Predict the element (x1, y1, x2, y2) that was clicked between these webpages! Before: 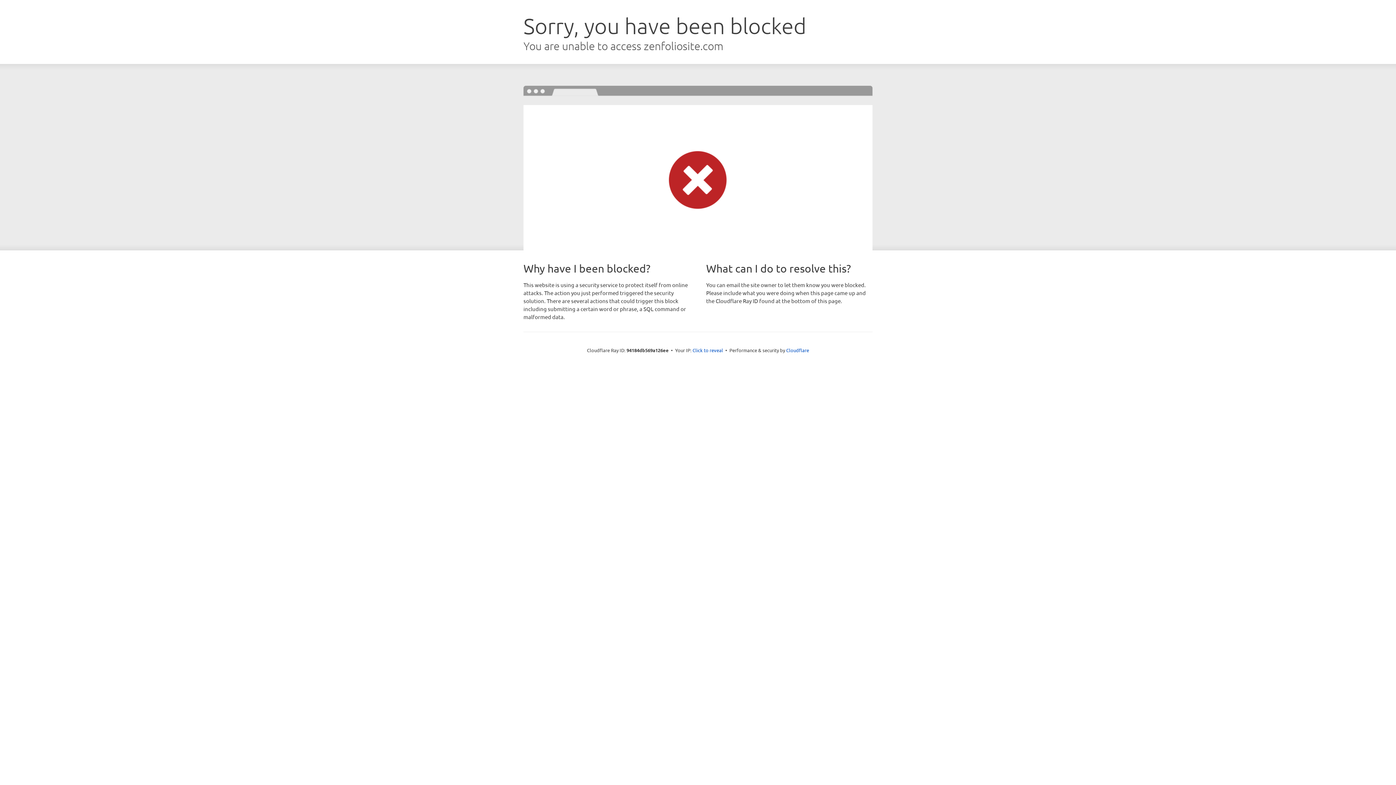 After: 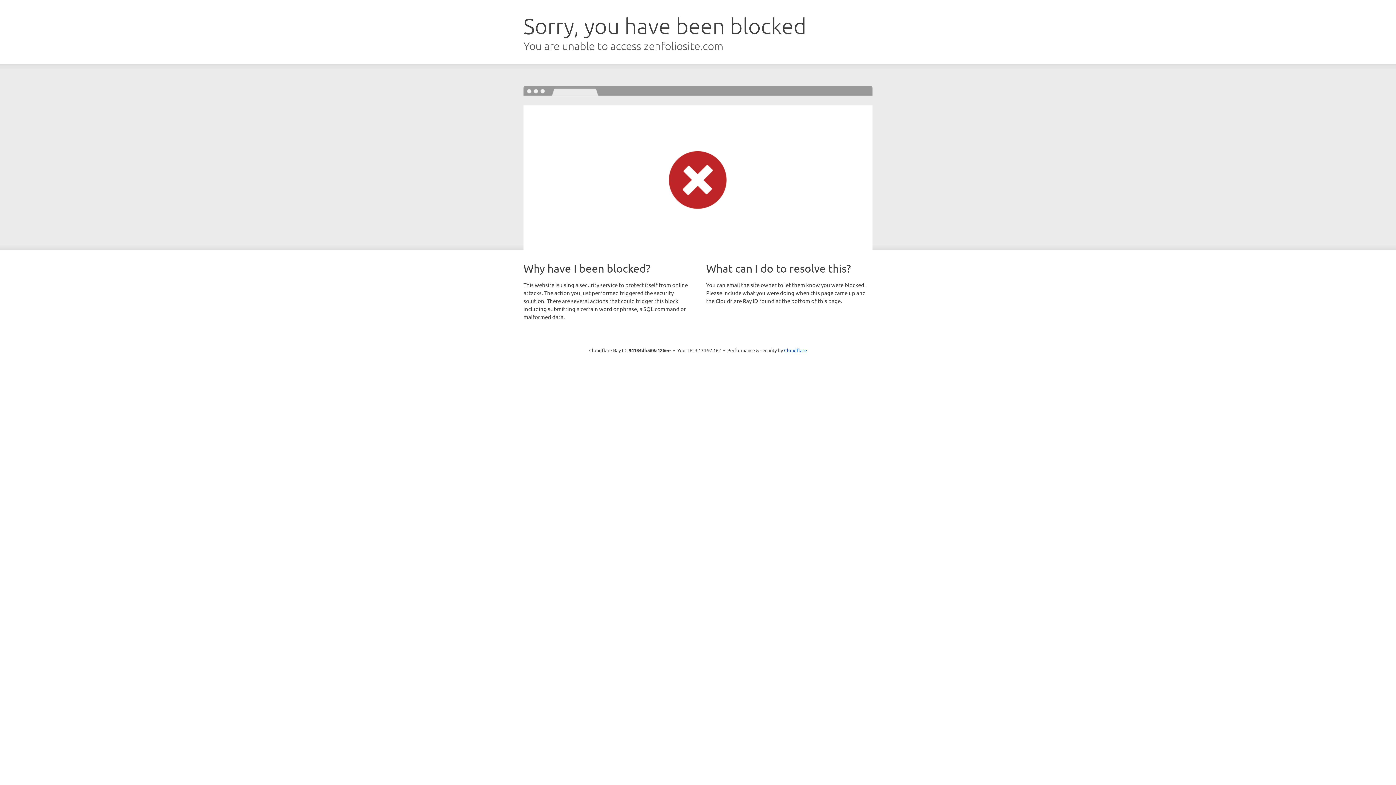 Action: bbox: (692, 346, 723, 353) label: Click to reveal